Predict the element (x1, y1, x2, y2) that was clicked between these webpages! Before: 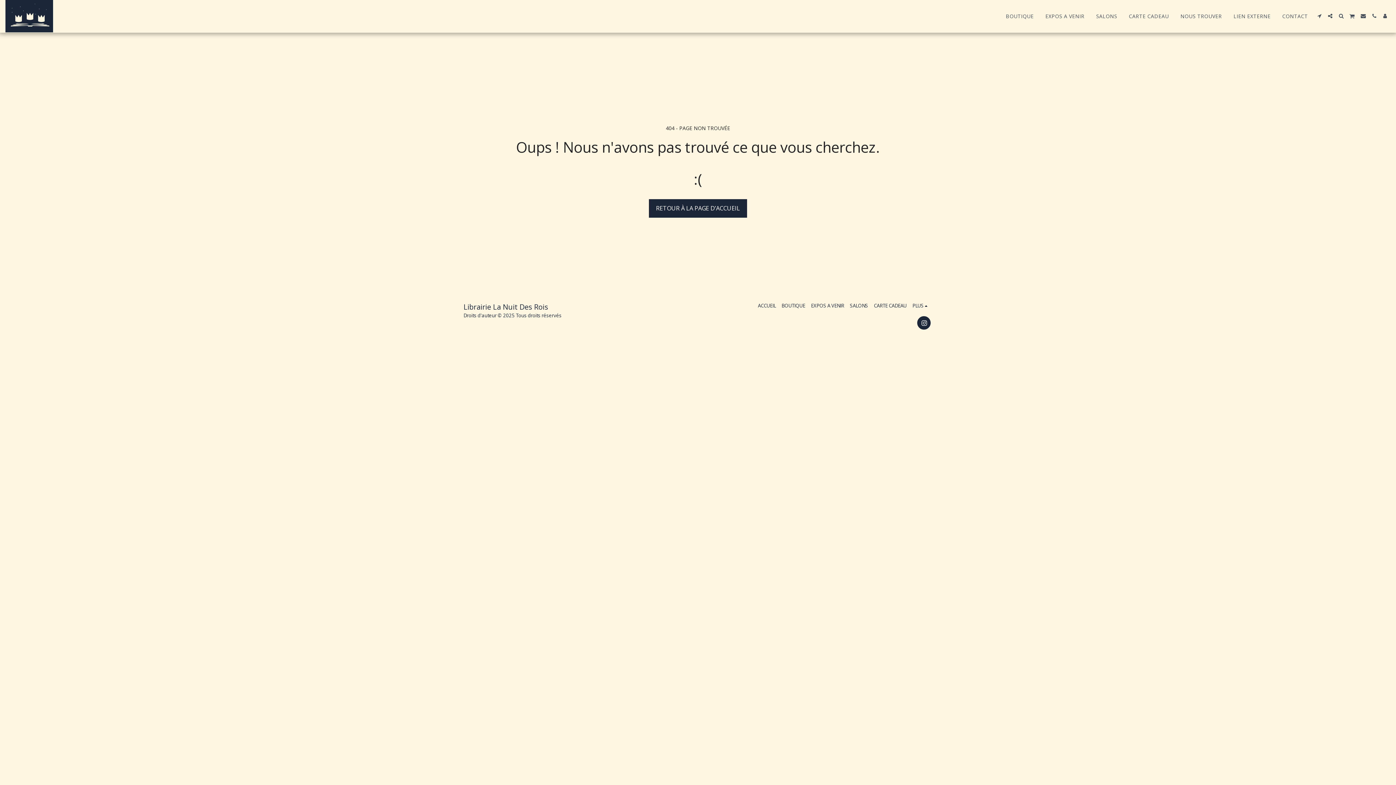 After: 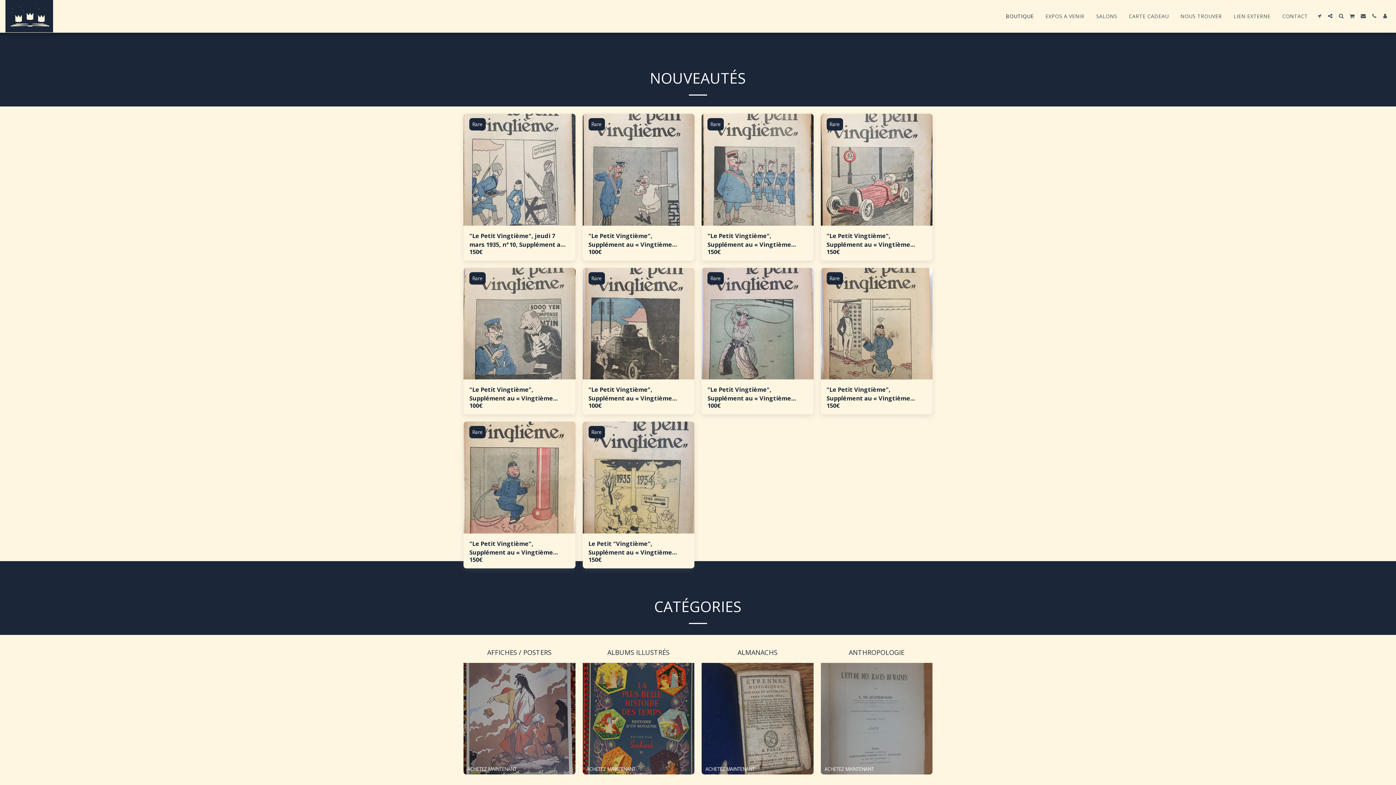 Action: bbox: (781, 302, 805, 309) label: BOUTIQUE